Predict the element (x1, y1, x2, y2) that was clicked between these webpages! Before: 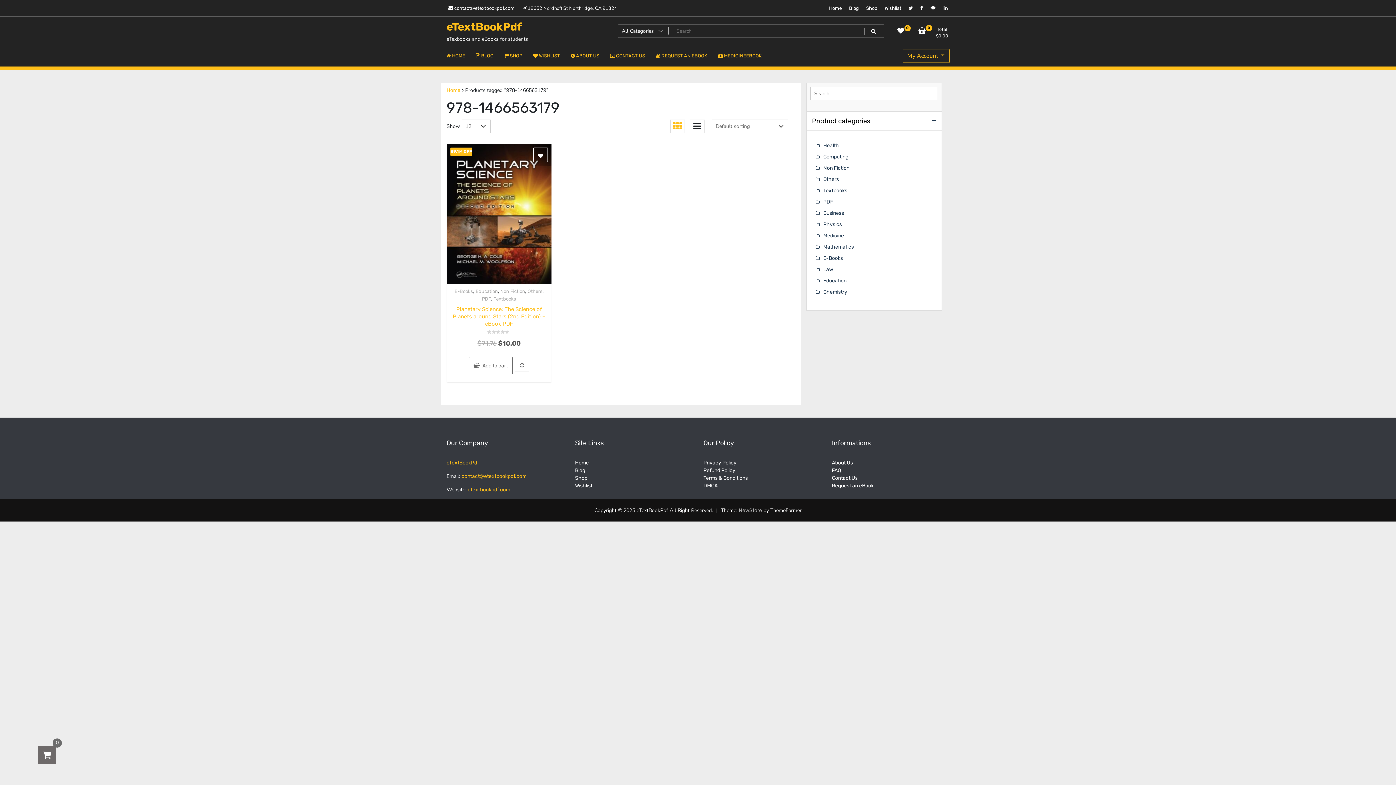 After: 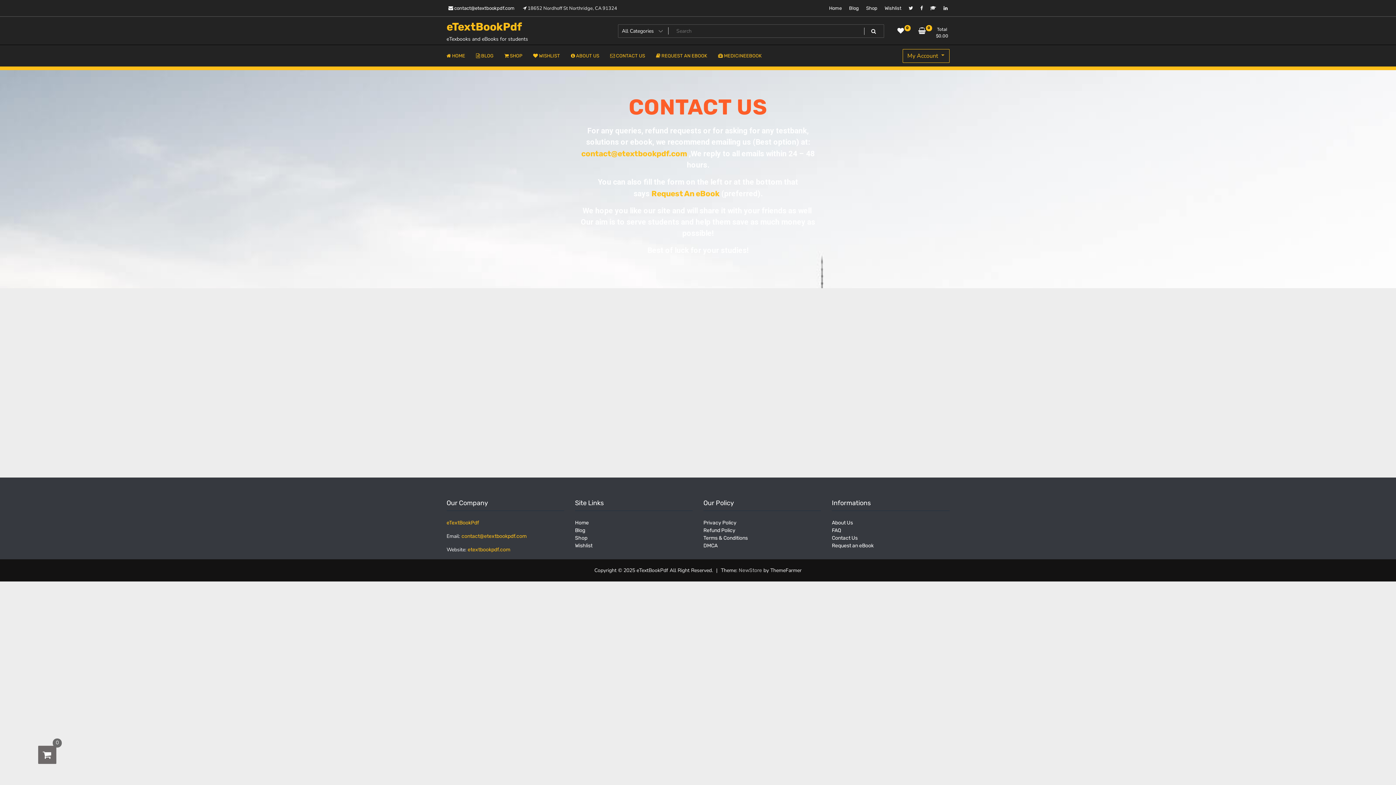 Action: label: contact@etextbookpdf.com bbox: (461, 473, 526, 479)